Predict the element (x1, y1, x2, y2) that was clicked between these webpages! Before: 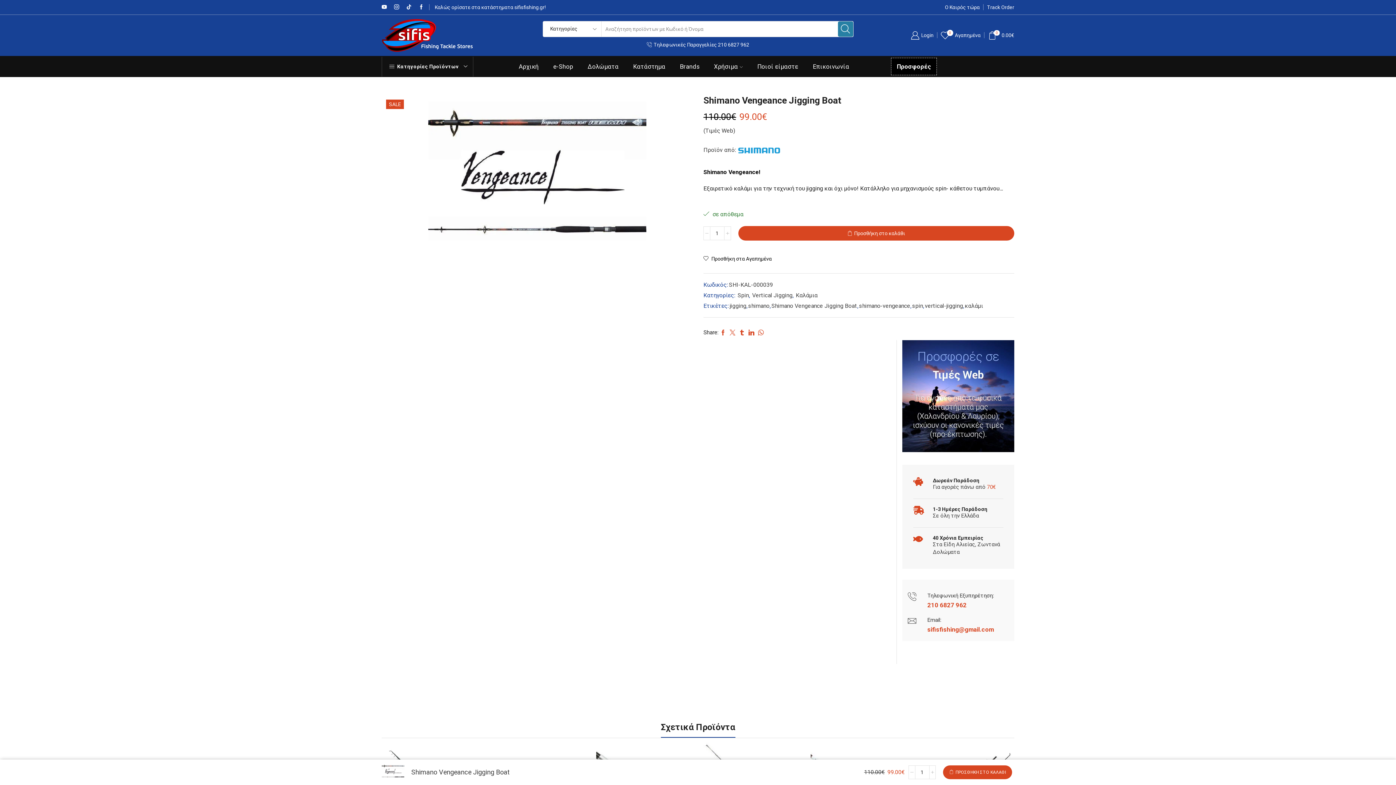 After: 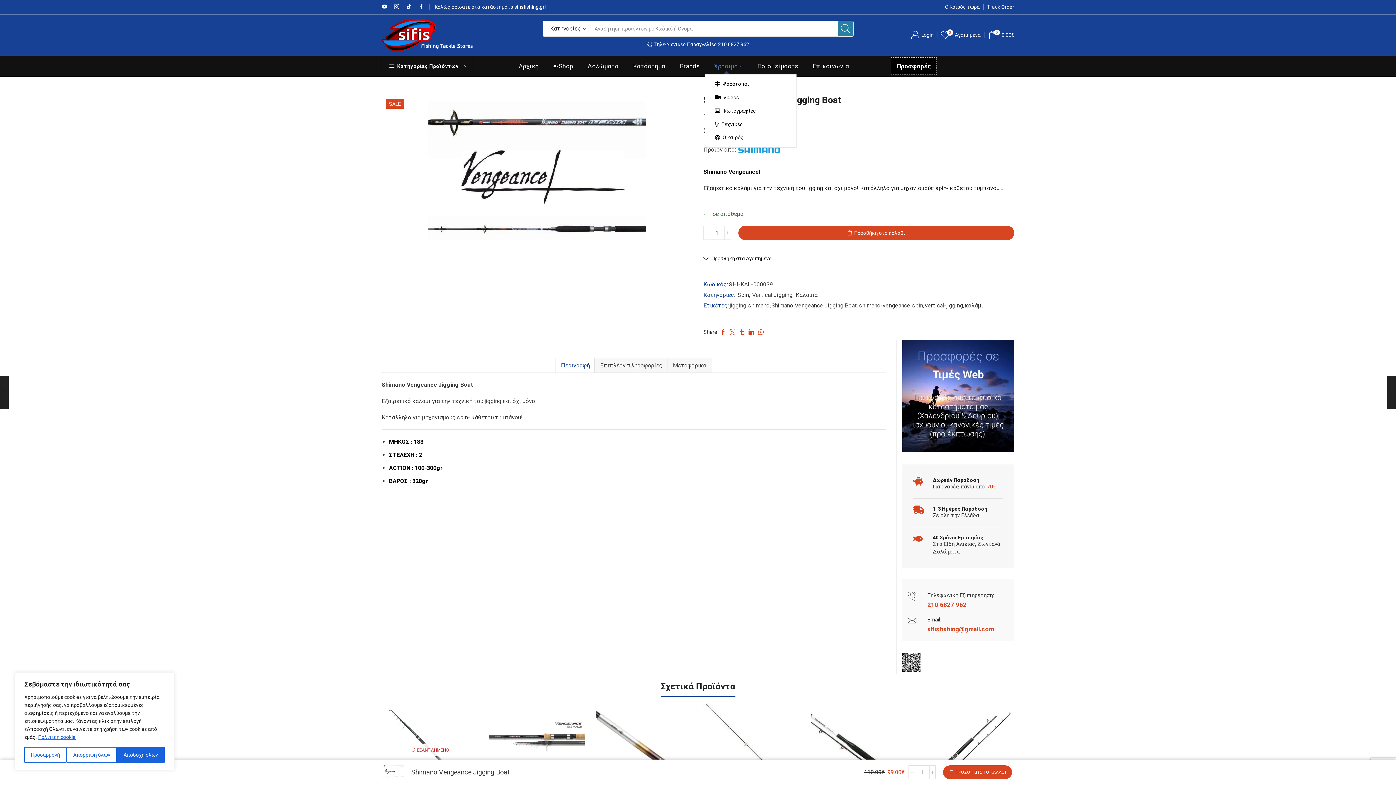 Action: bbox: (706, 58, 746, 74) label: Χρήσιμα